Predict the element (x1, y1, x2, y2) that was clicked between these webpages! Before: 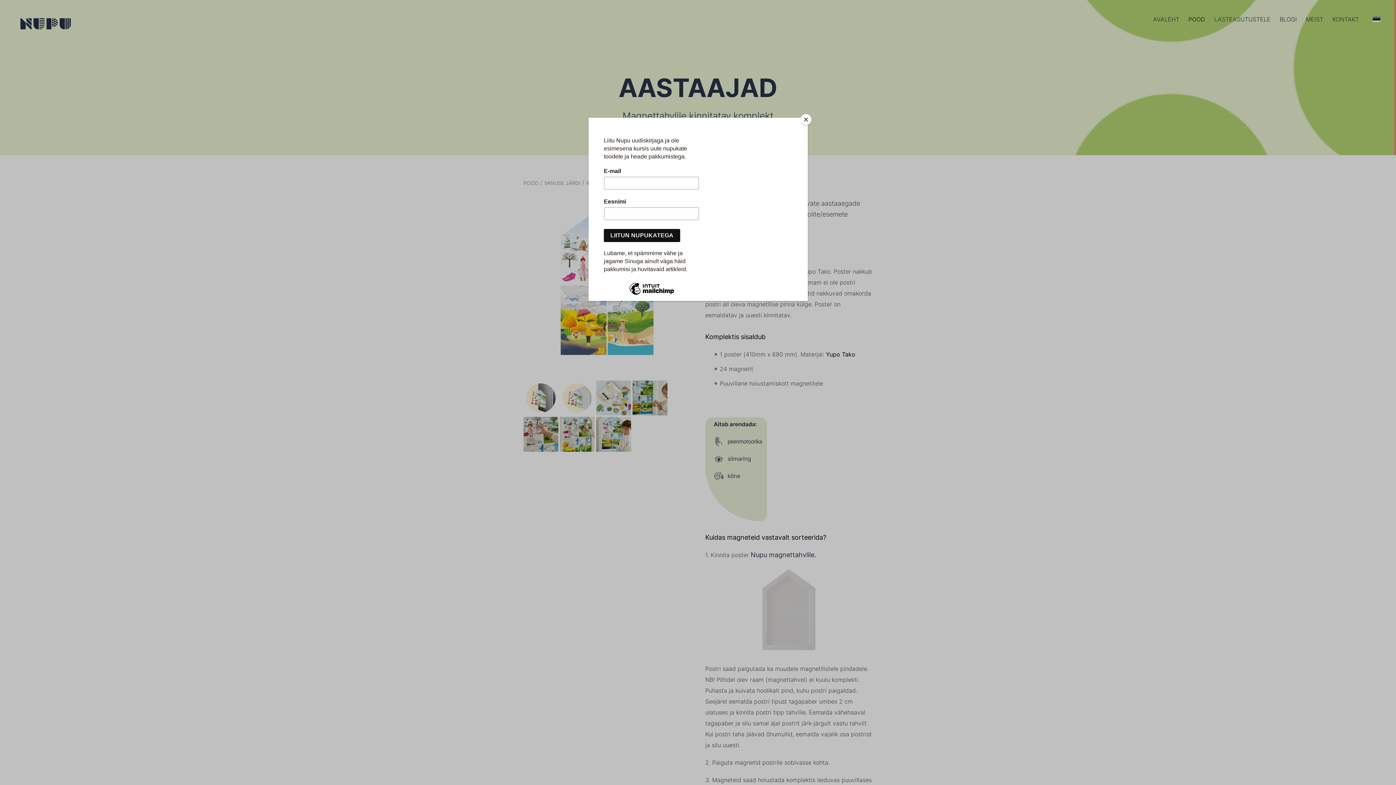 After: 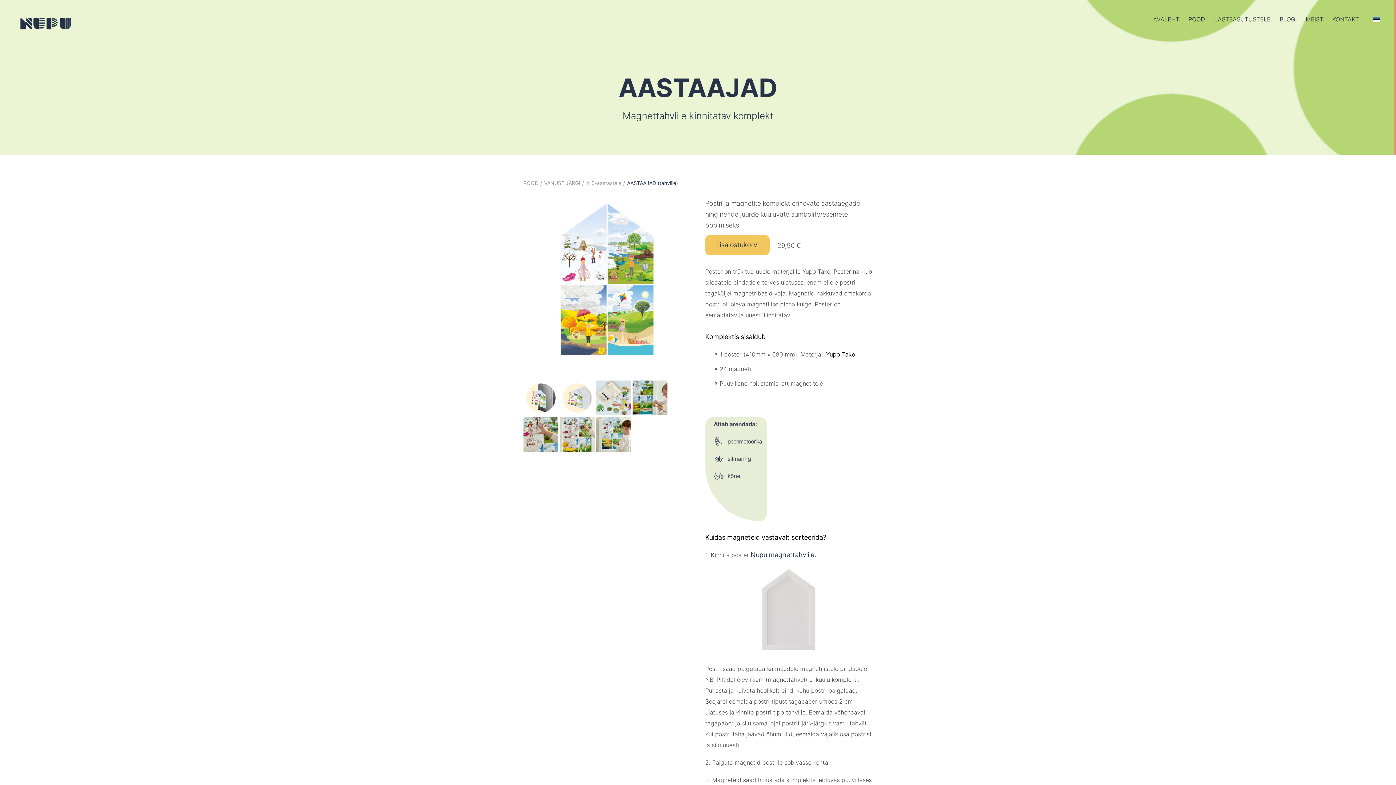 Action: bbox: (800, 114, 811, 125) label: Close